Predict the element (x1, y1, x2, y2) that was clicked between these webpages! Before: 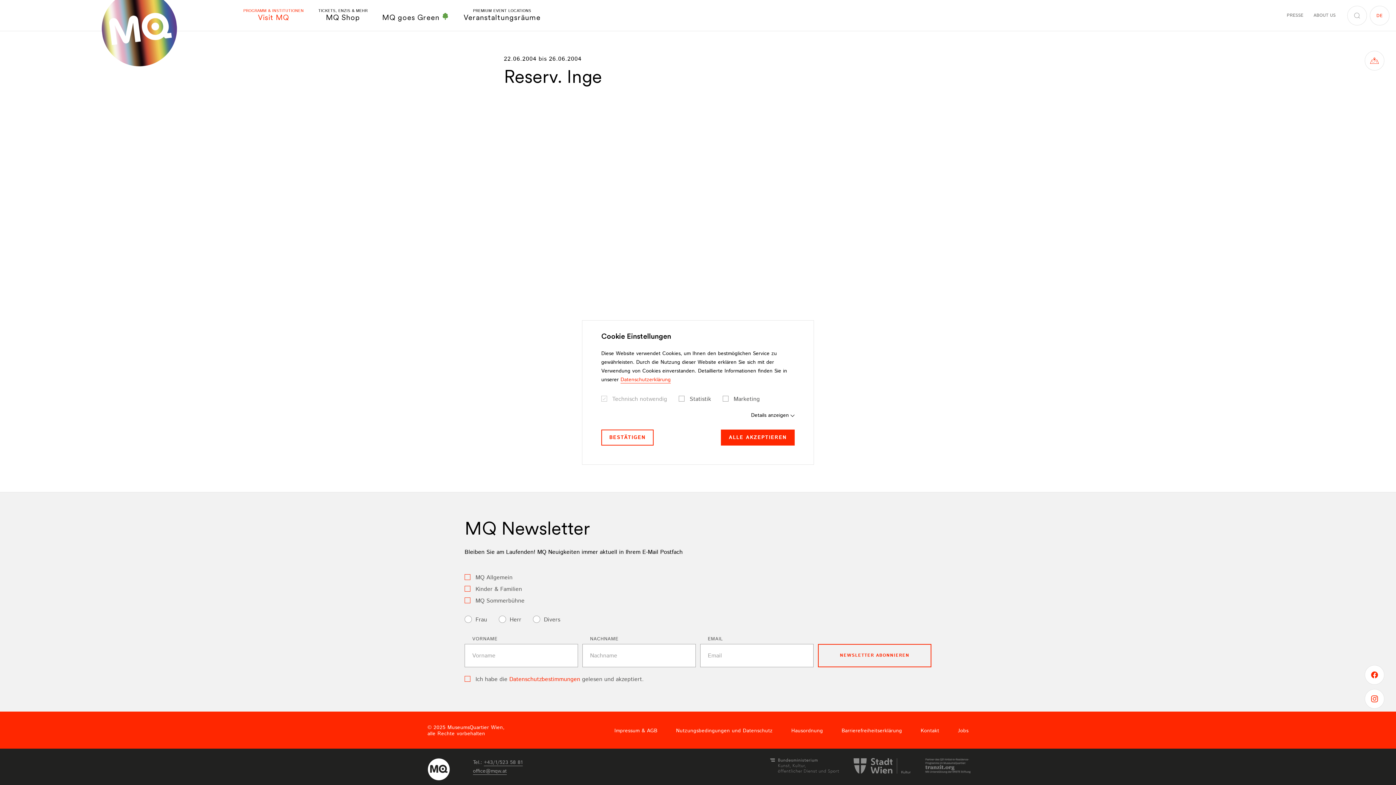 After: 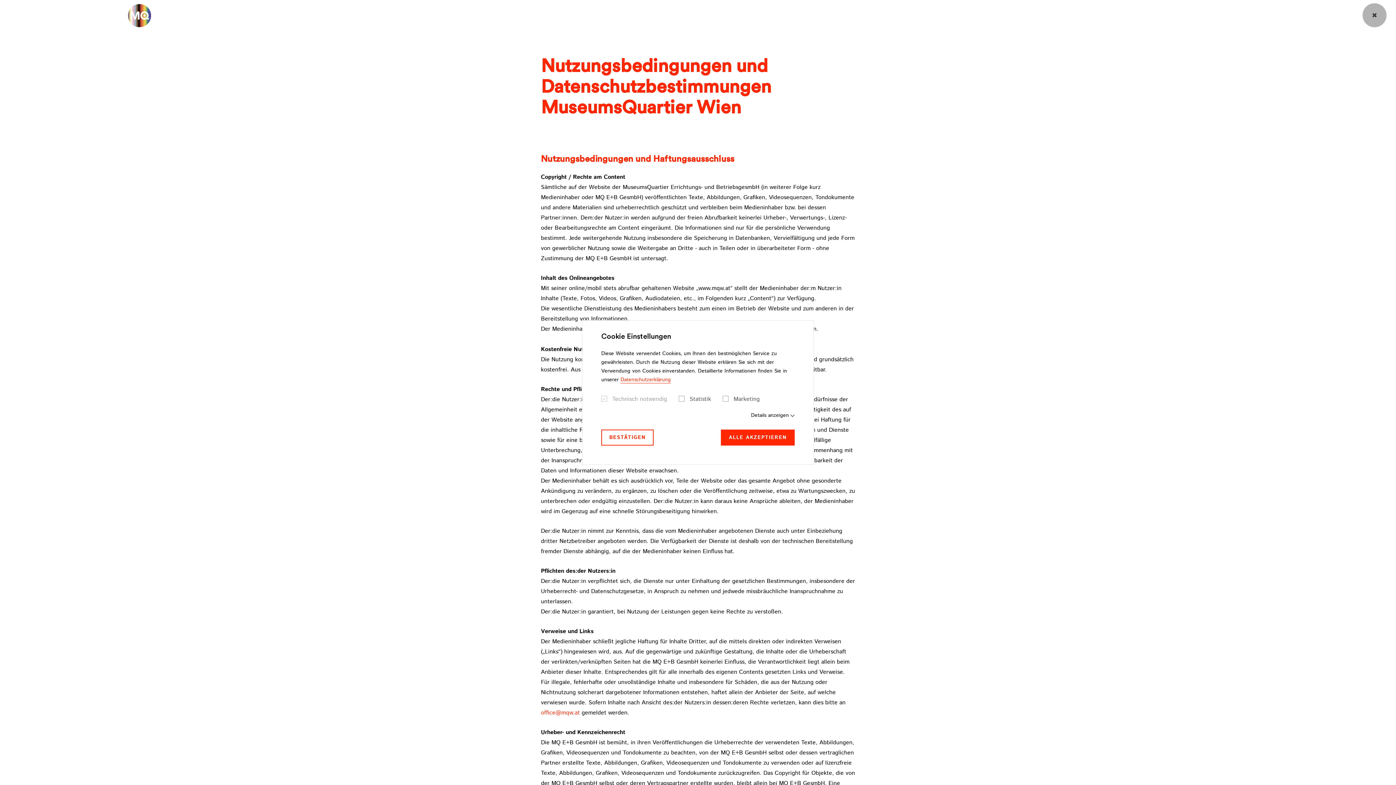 Action: label: Datenschutzbestimmungen bbox: (509, 675, 580, 684)